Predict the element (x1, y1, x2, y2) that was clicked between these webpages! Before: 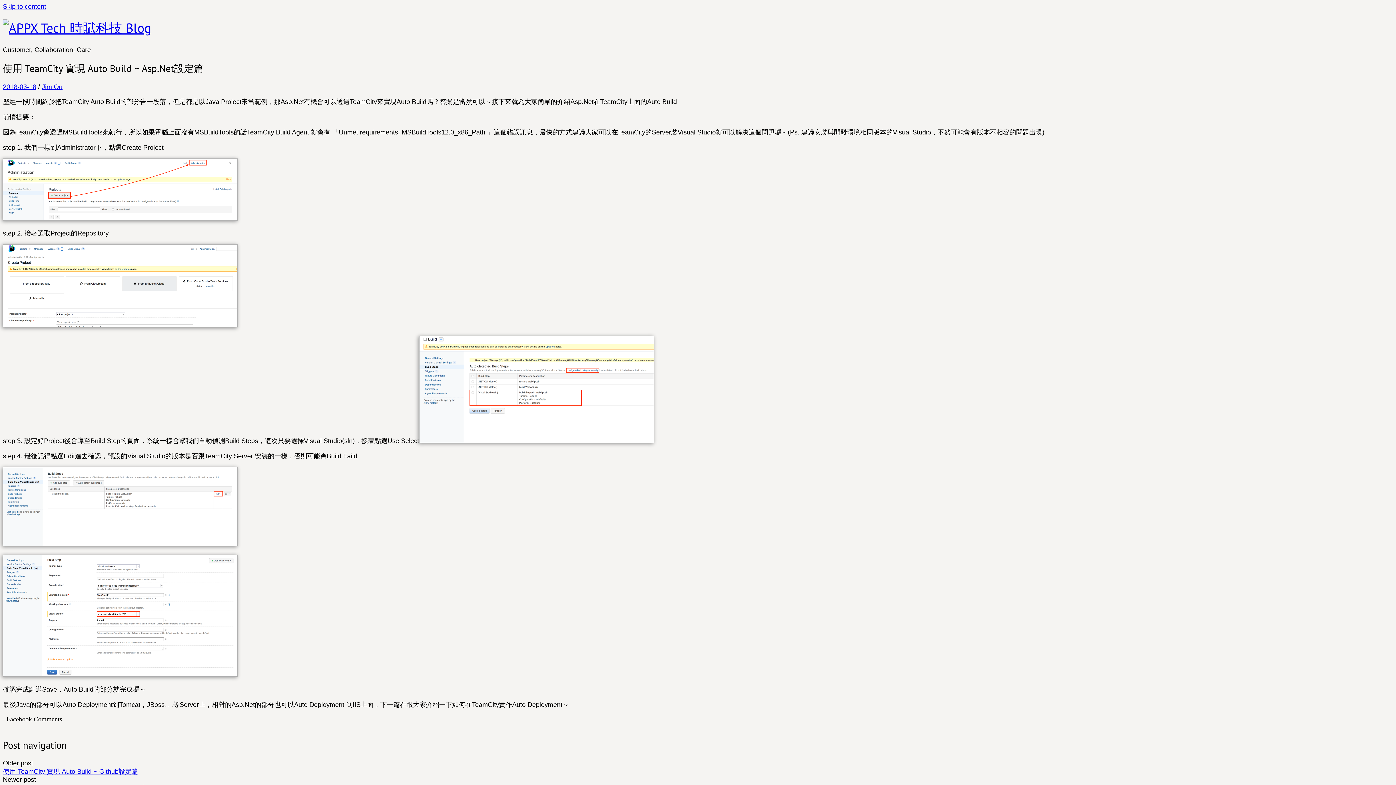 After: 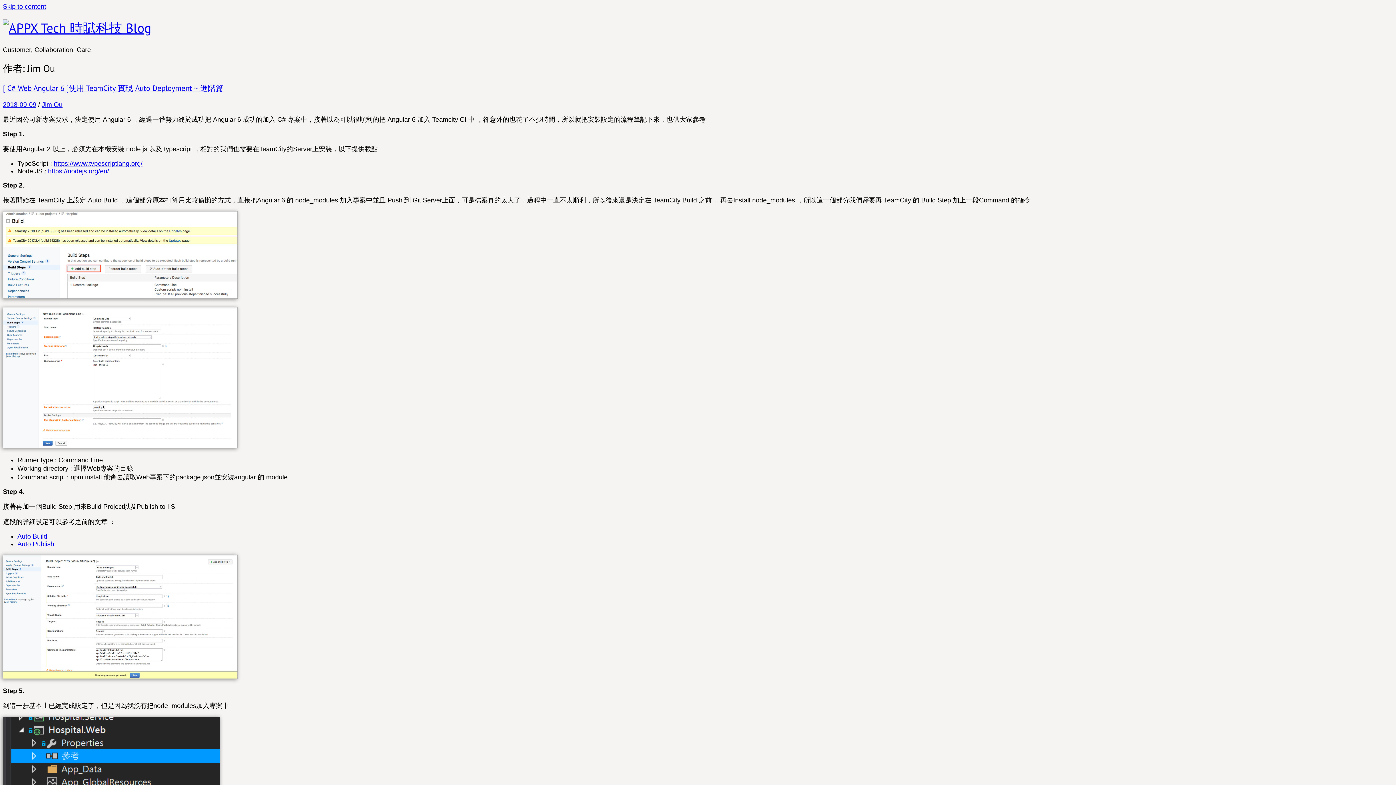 Action: bbox: (41, 83, 62, 90) label: Jim Ou